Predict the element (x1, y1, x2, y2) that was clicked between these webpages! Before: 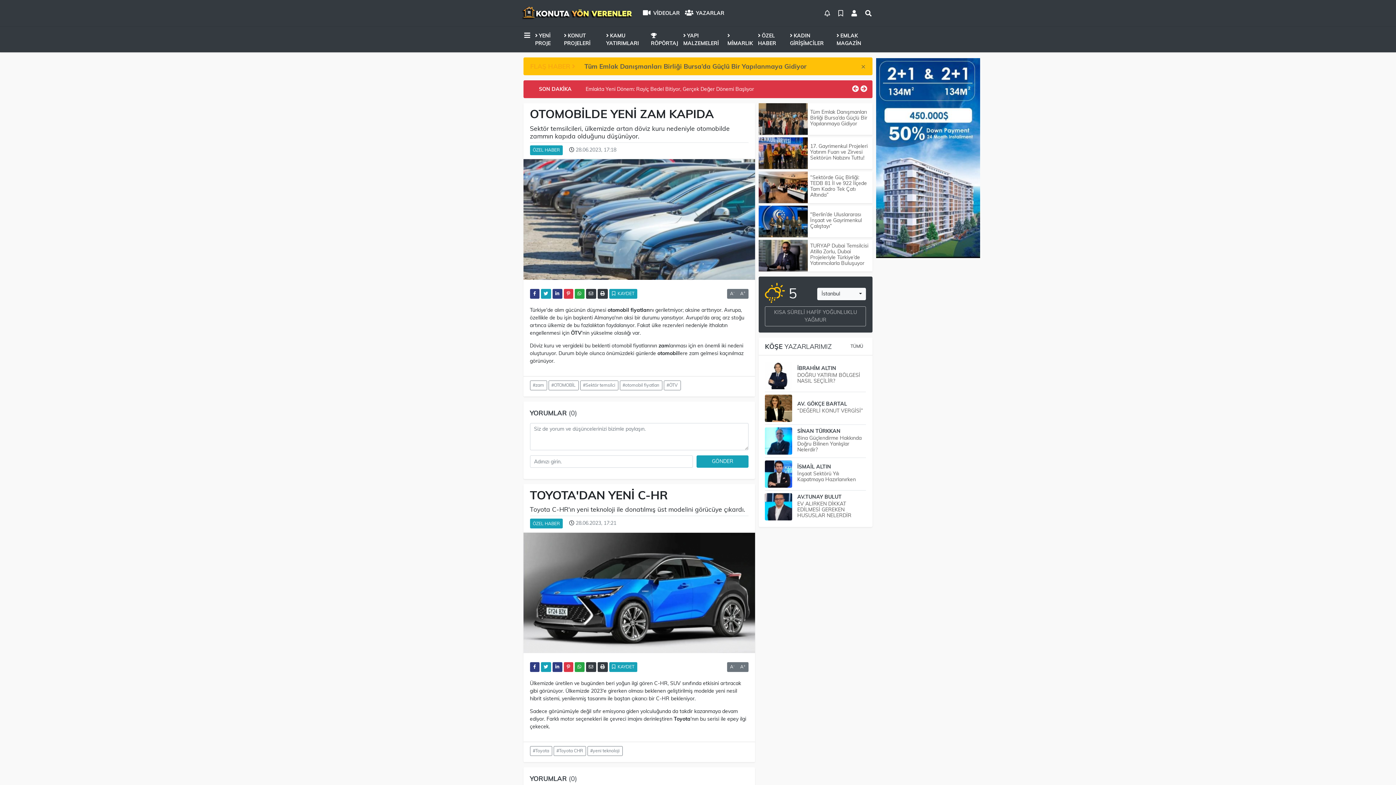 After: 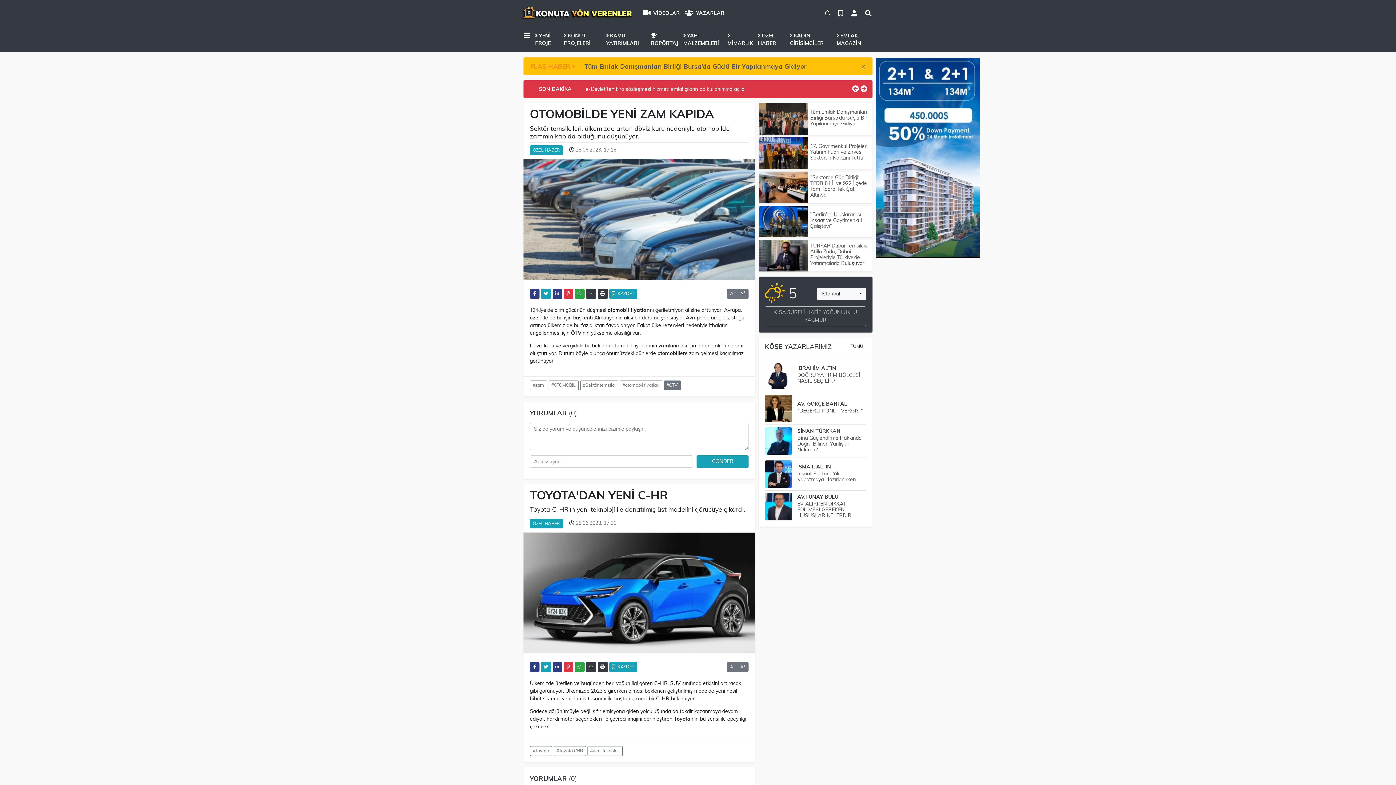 Action: bbox: (663, 380, 680, 390) label: #ÖTV